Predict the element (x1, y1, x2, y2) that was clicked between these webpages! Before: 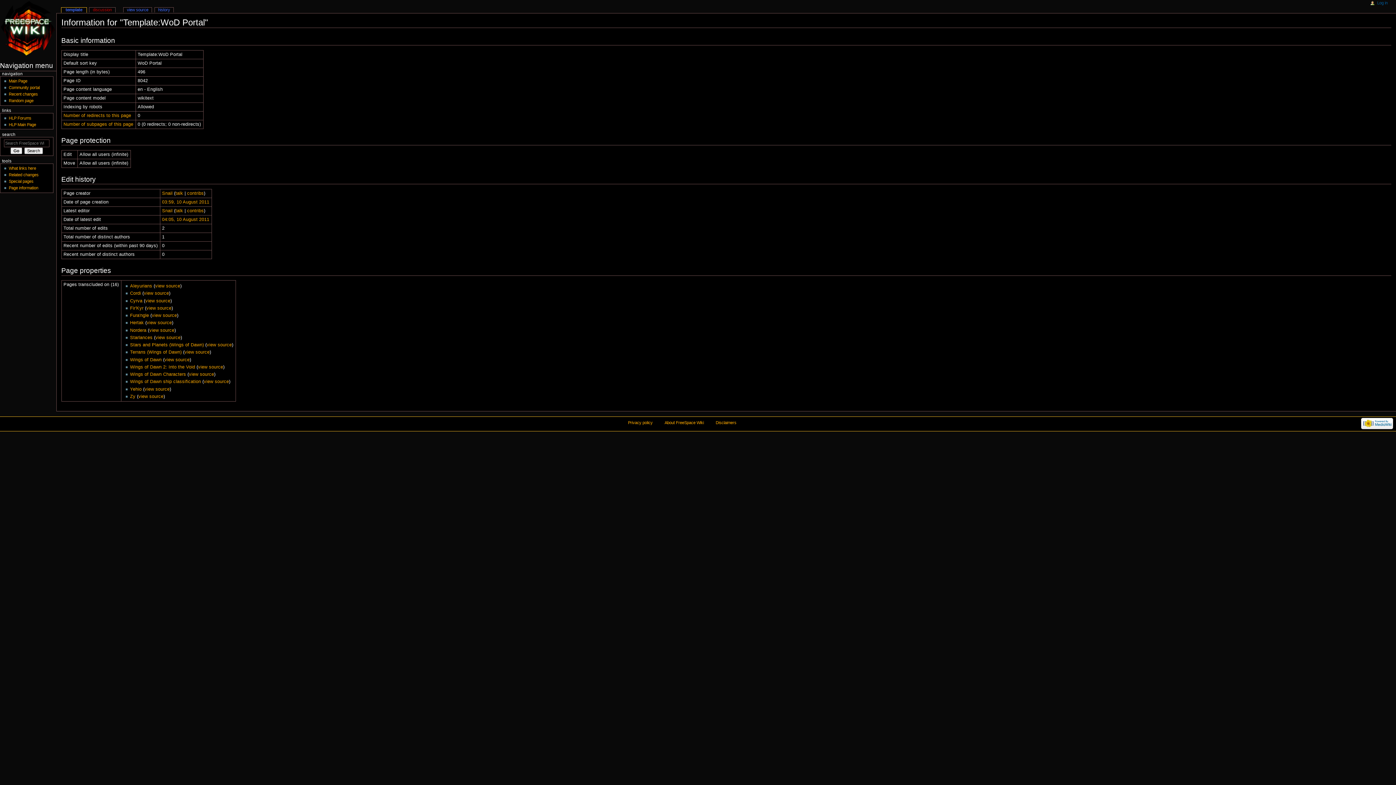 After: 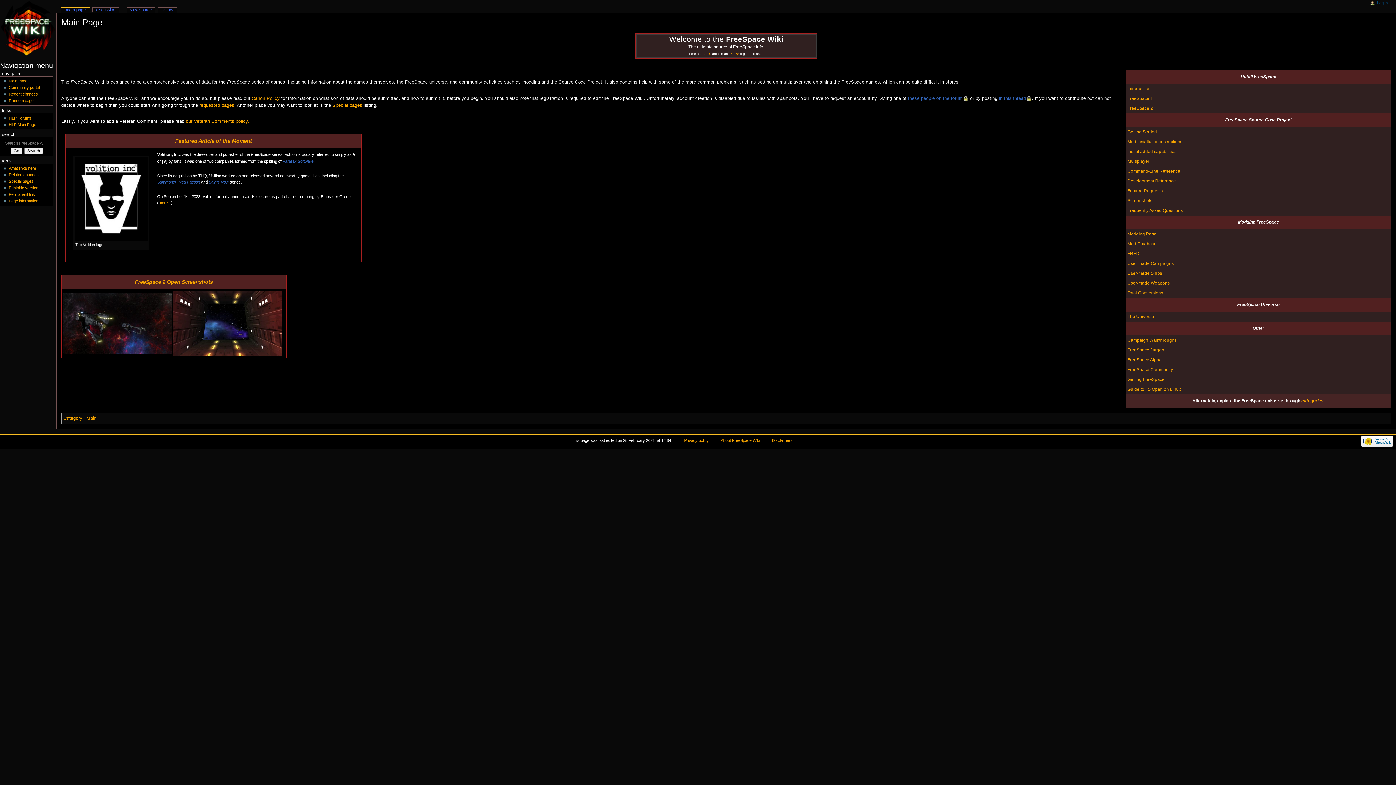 Action: bbox: (0, 0, 56, 56)